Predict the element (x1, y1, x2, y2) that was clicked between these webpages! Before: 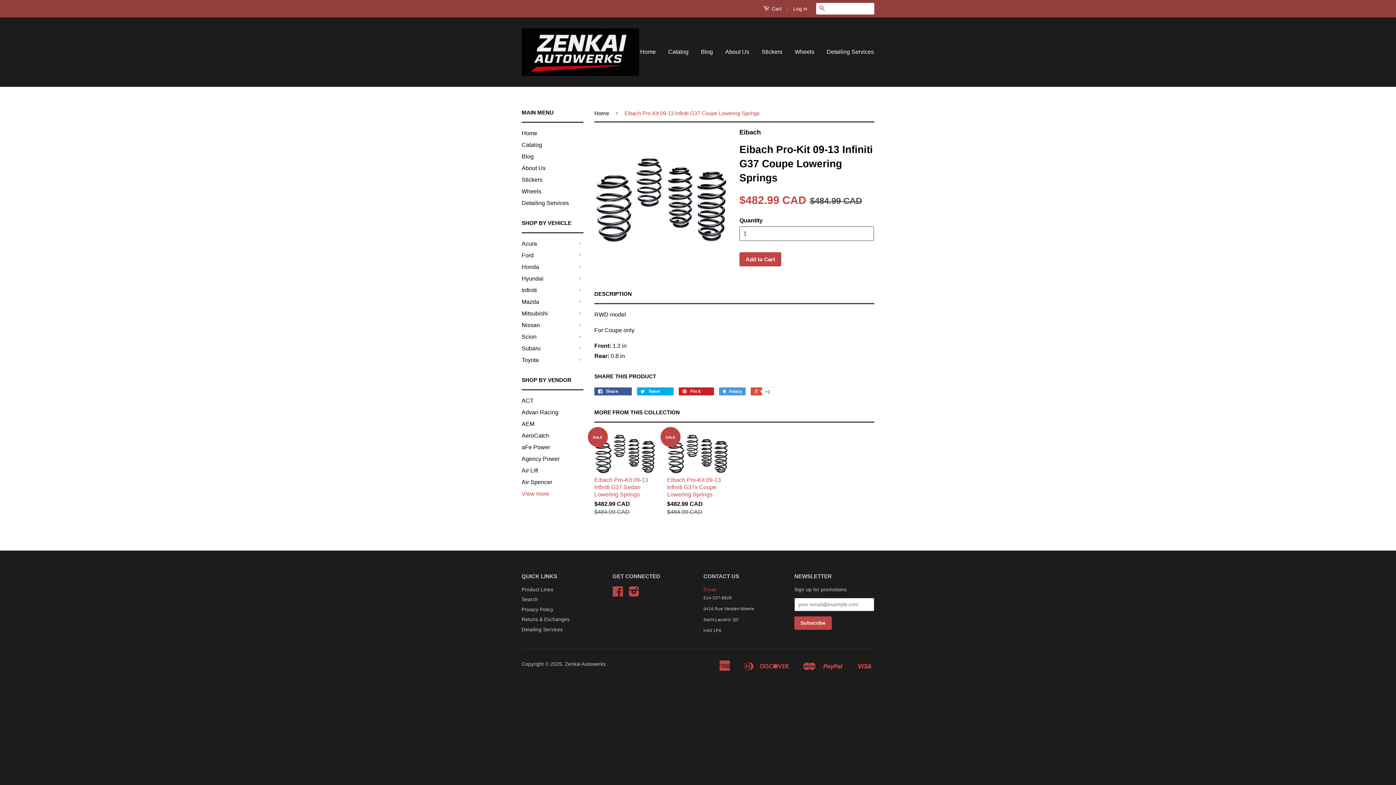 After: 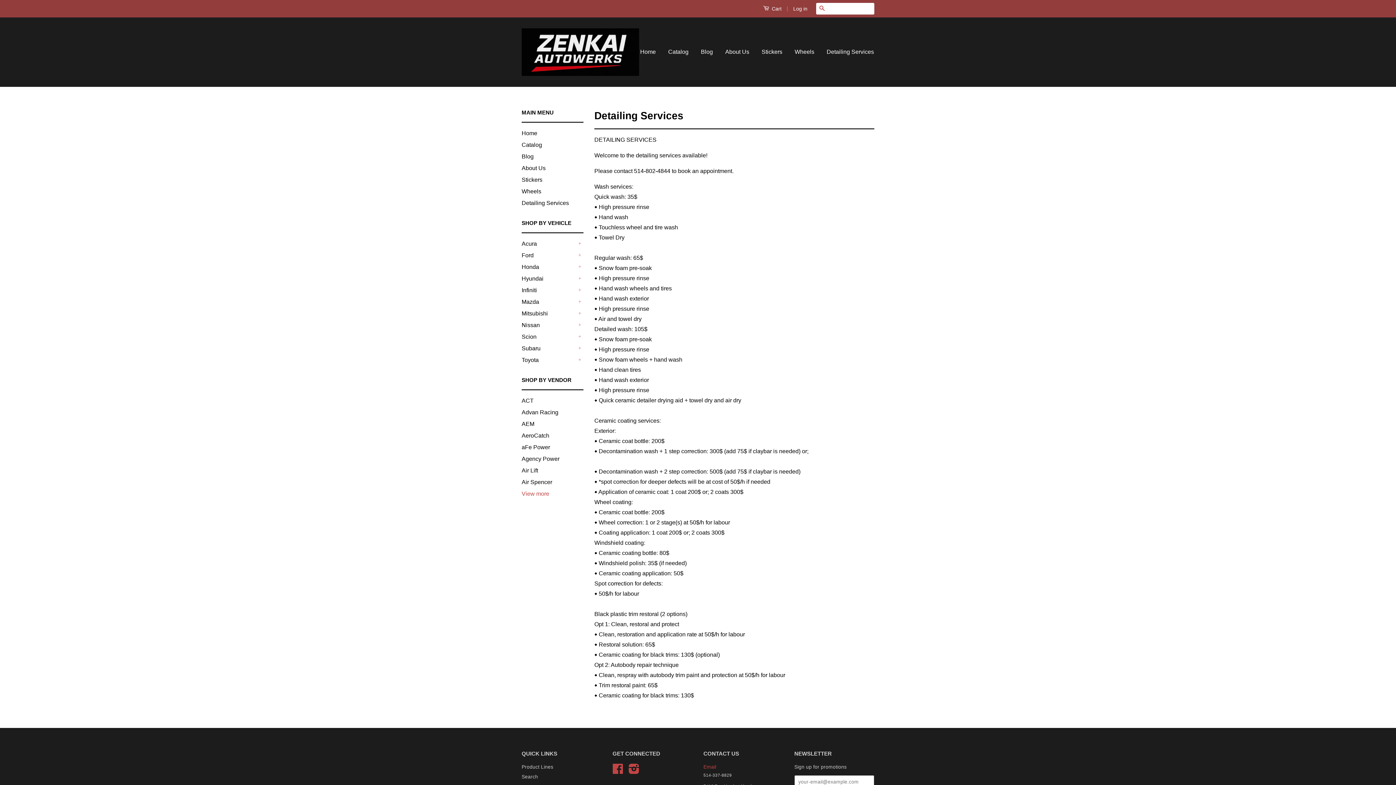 Action: label: Detailing Services bbox: (821, 41, 874, 62)